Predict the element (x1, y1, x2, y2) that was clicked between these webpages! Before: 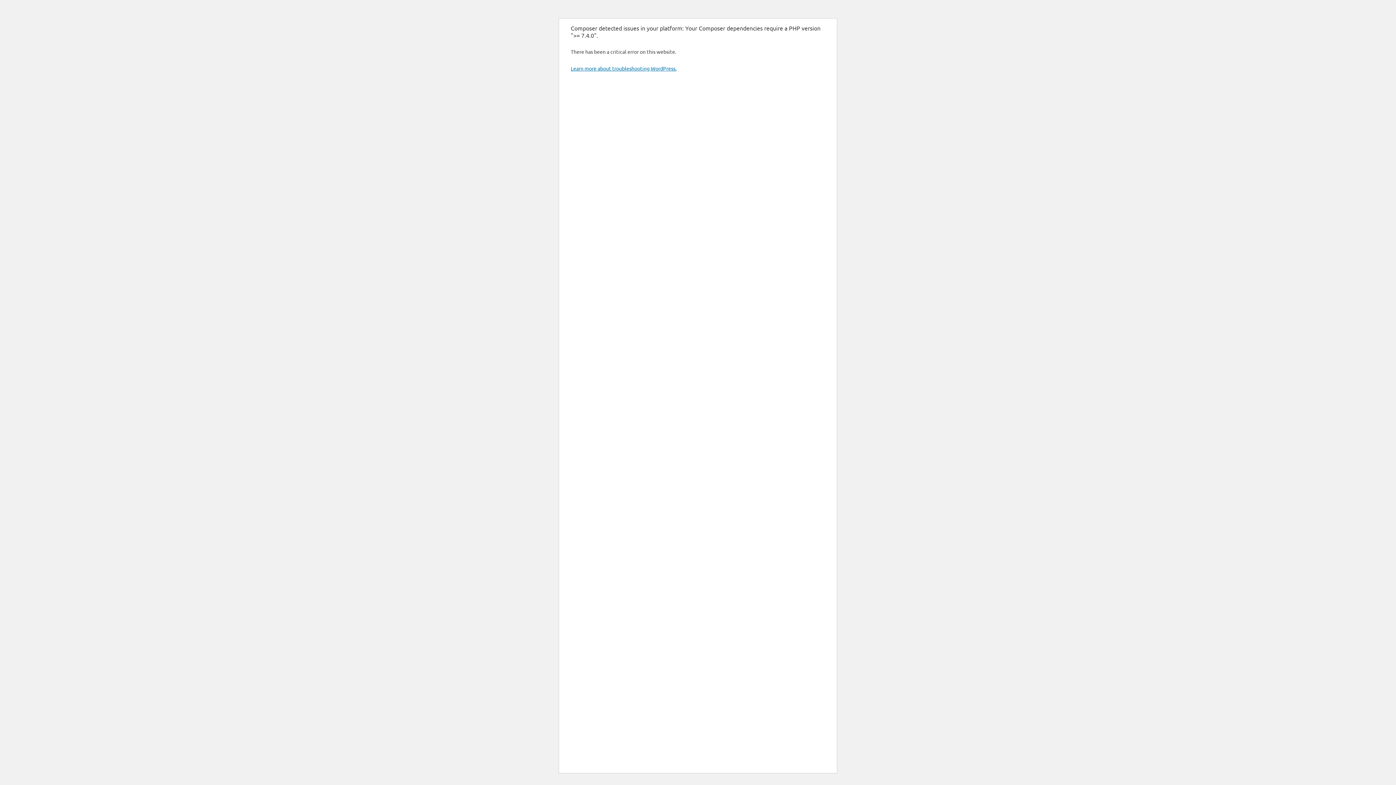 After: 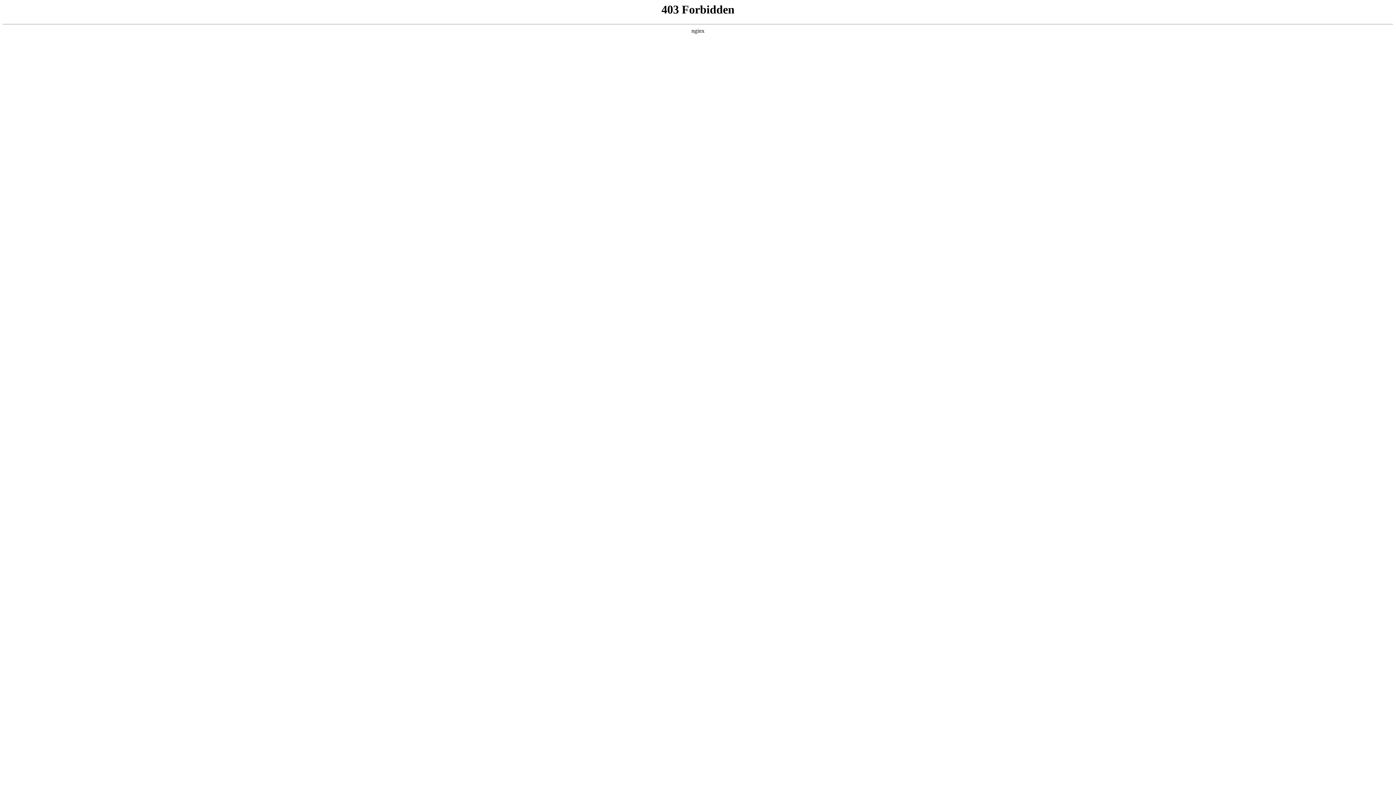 Action: label: Learn more about troubleshooting WordPress. bbox: (570, 65, 676, 71)